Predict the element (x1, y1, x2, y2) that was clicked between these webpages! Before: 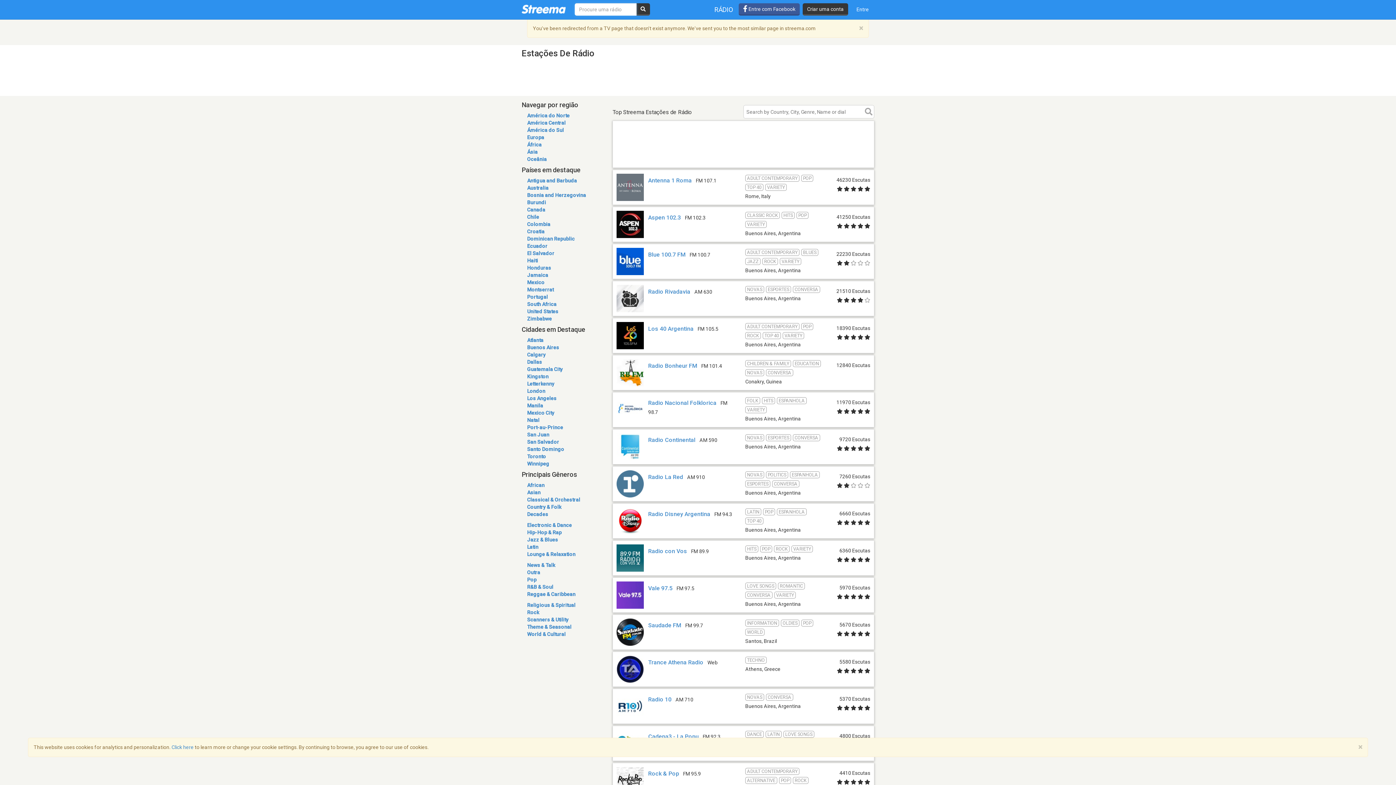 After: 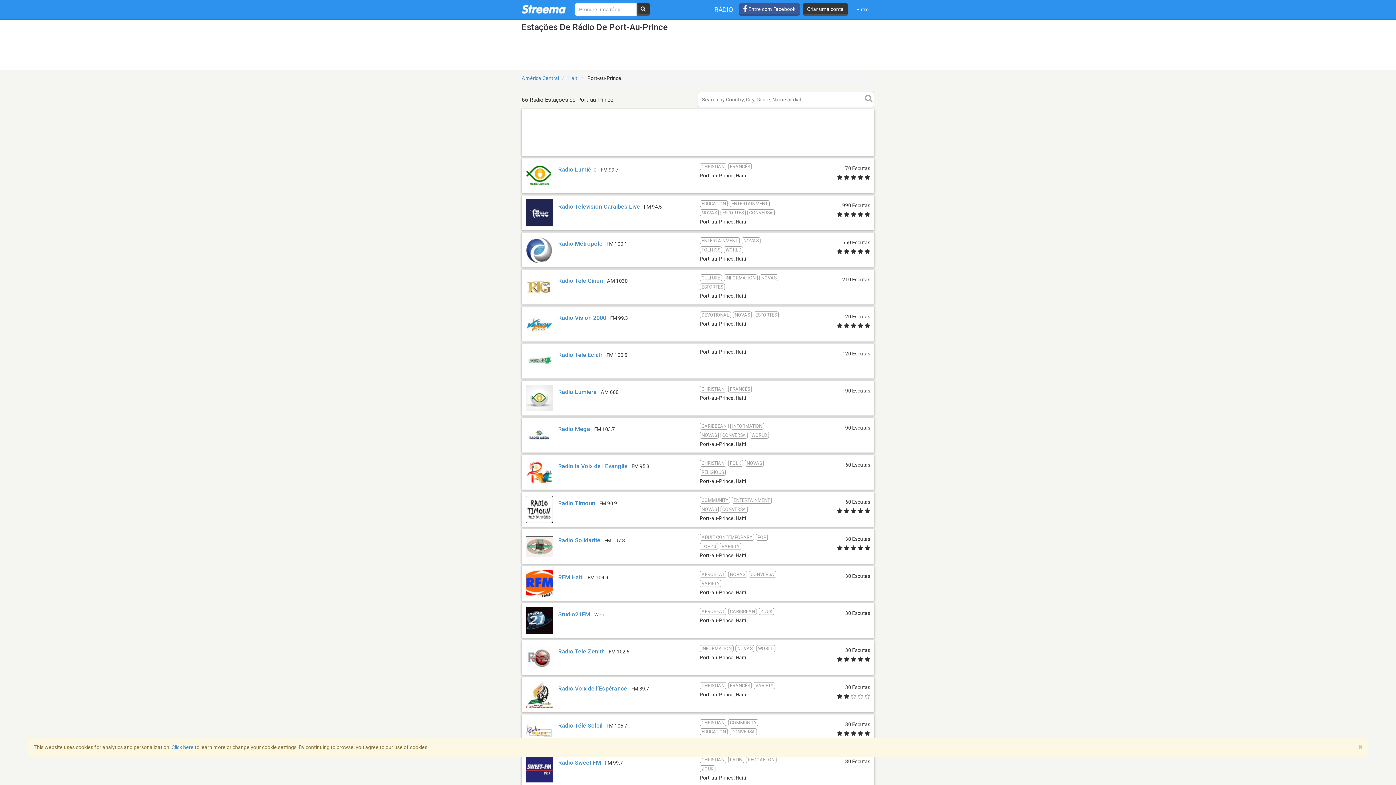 Action: bbox: (527, 424, 563, 430) label: Port-au-Prince